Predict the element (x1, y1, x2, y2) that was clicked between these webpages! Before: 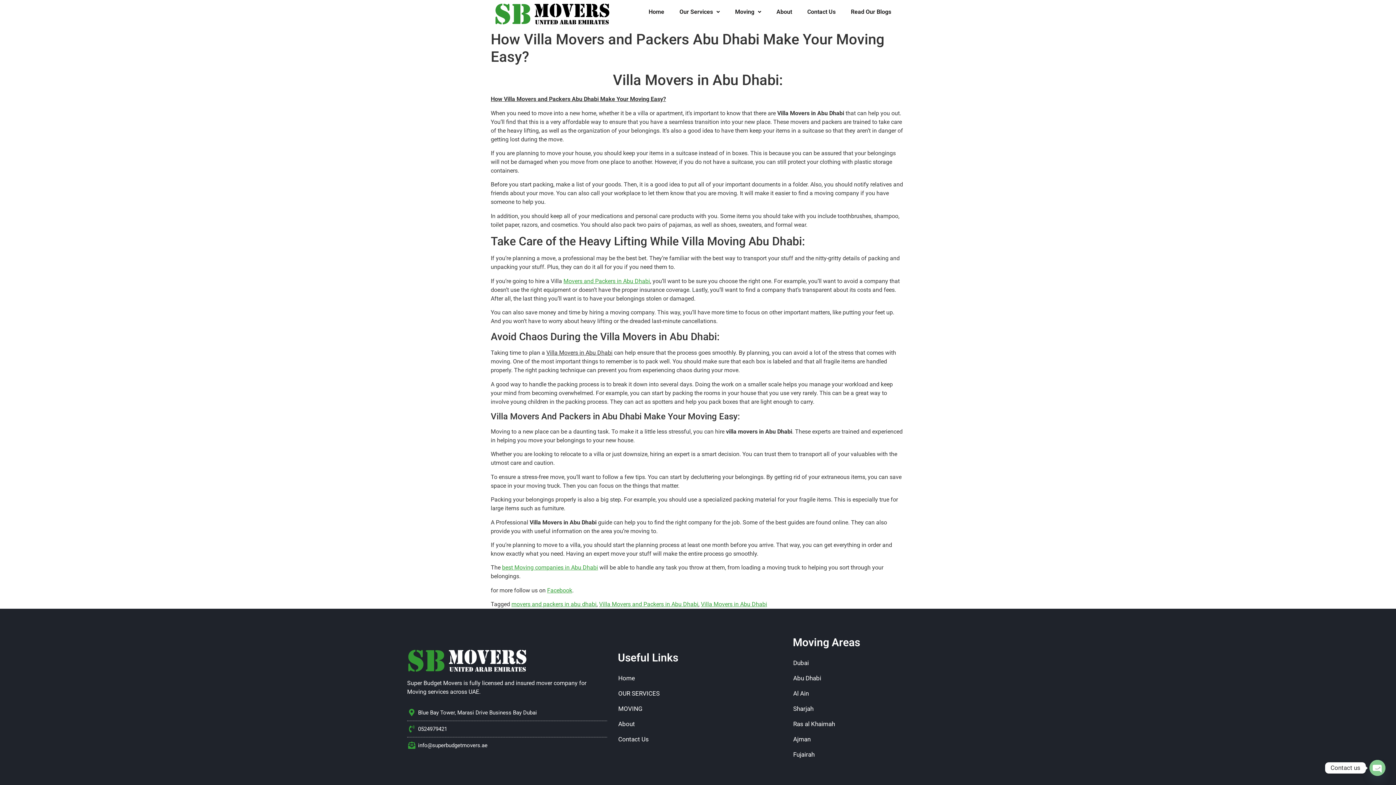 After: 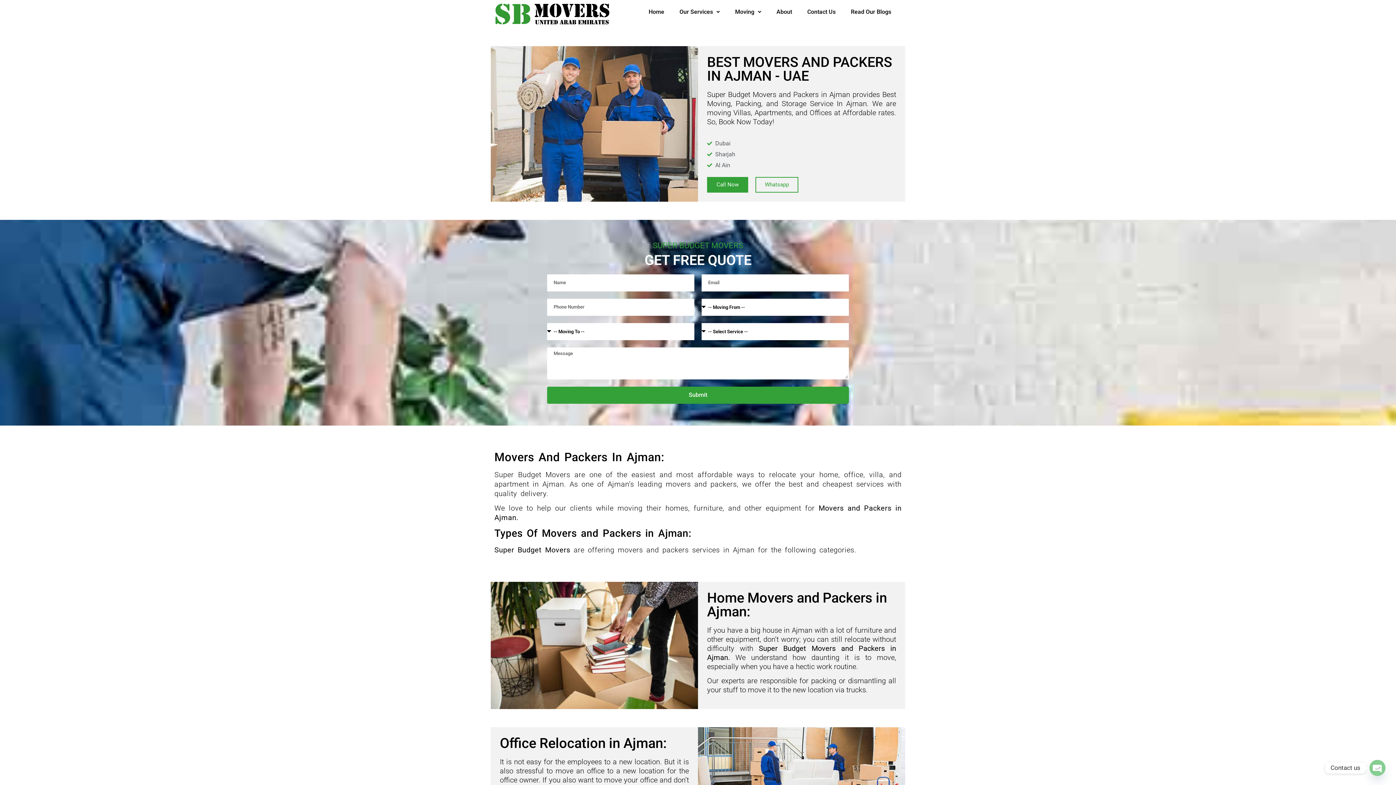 Action: bbox: (793, 732, 986, 747) label: Ajman